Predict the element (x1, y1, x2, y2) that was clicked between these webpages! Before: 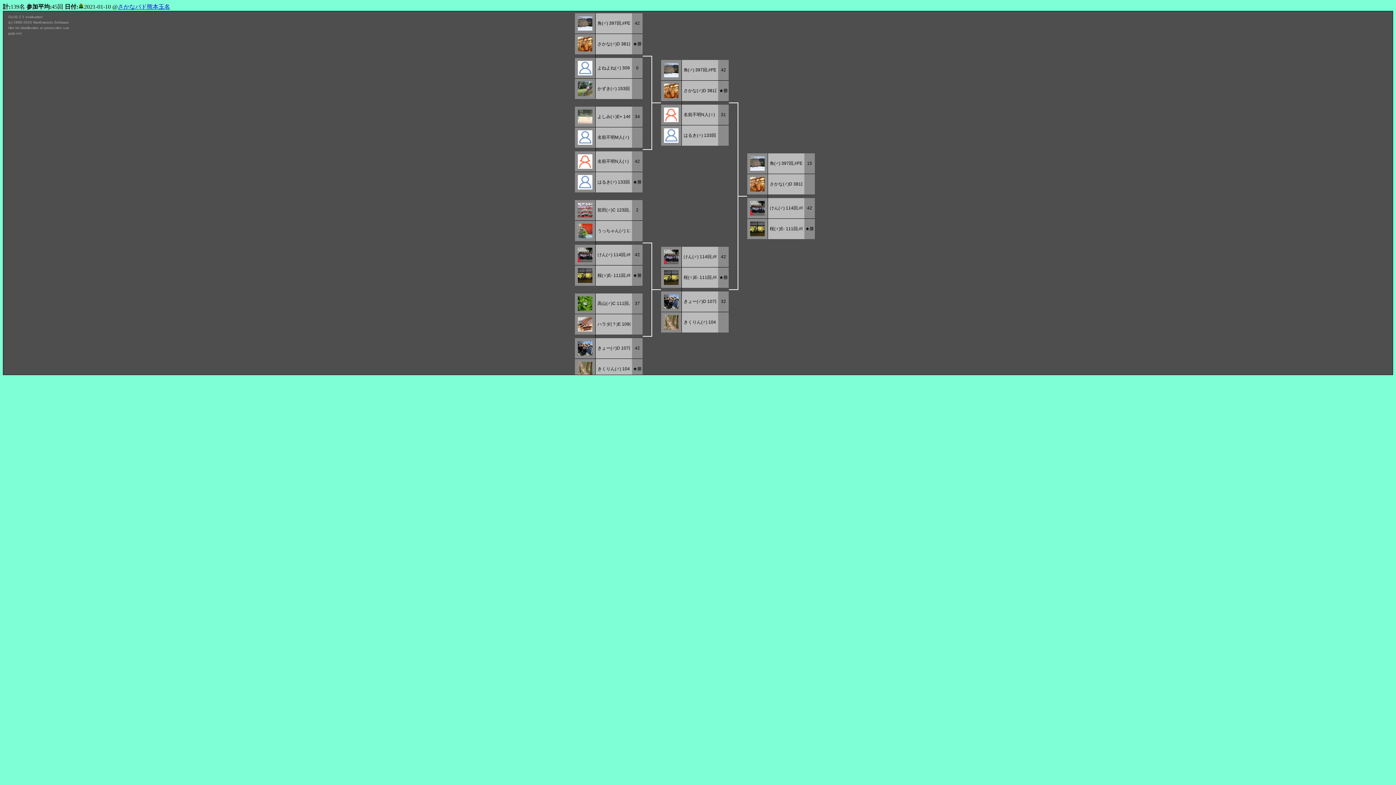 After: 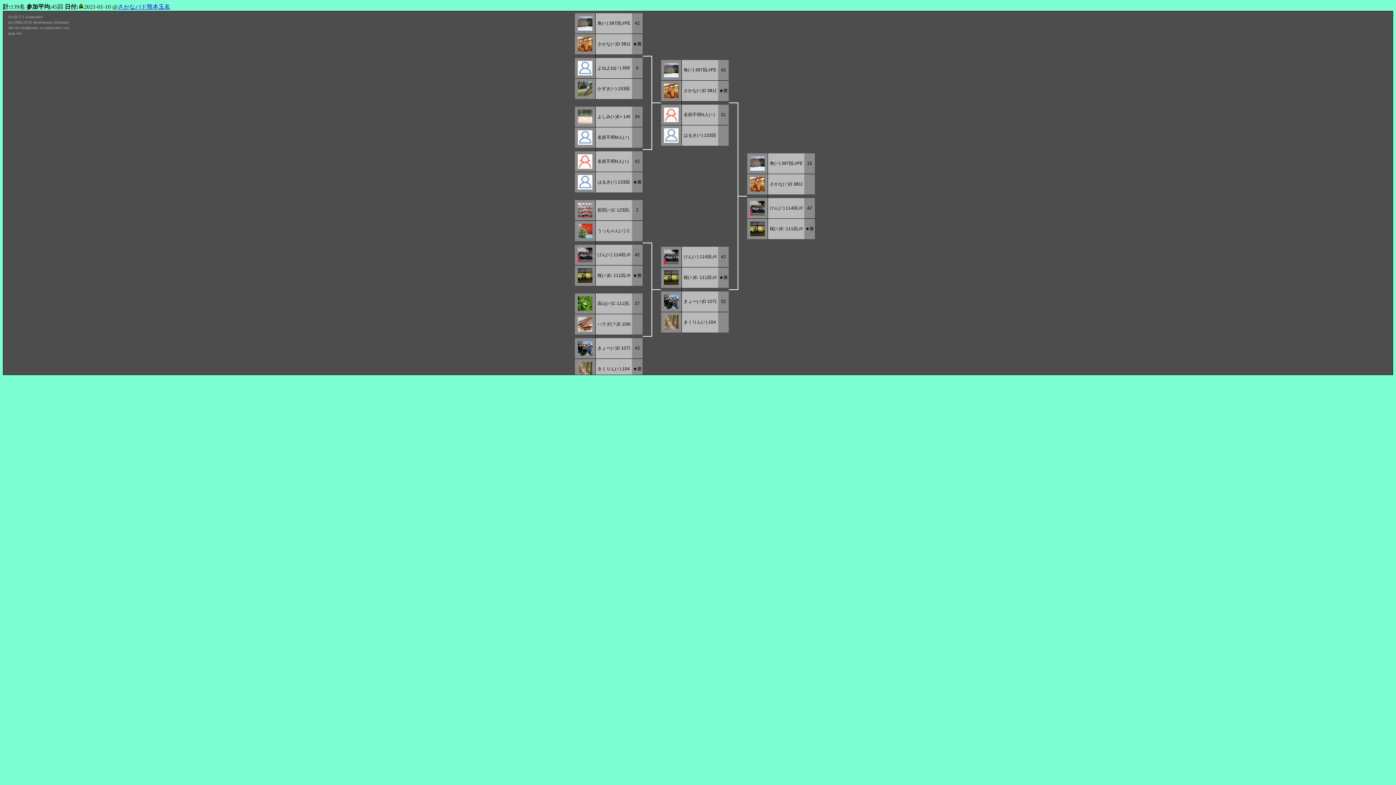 Action: bbox: (117, 3, 170, 9) label: さかなバド熊本玉名